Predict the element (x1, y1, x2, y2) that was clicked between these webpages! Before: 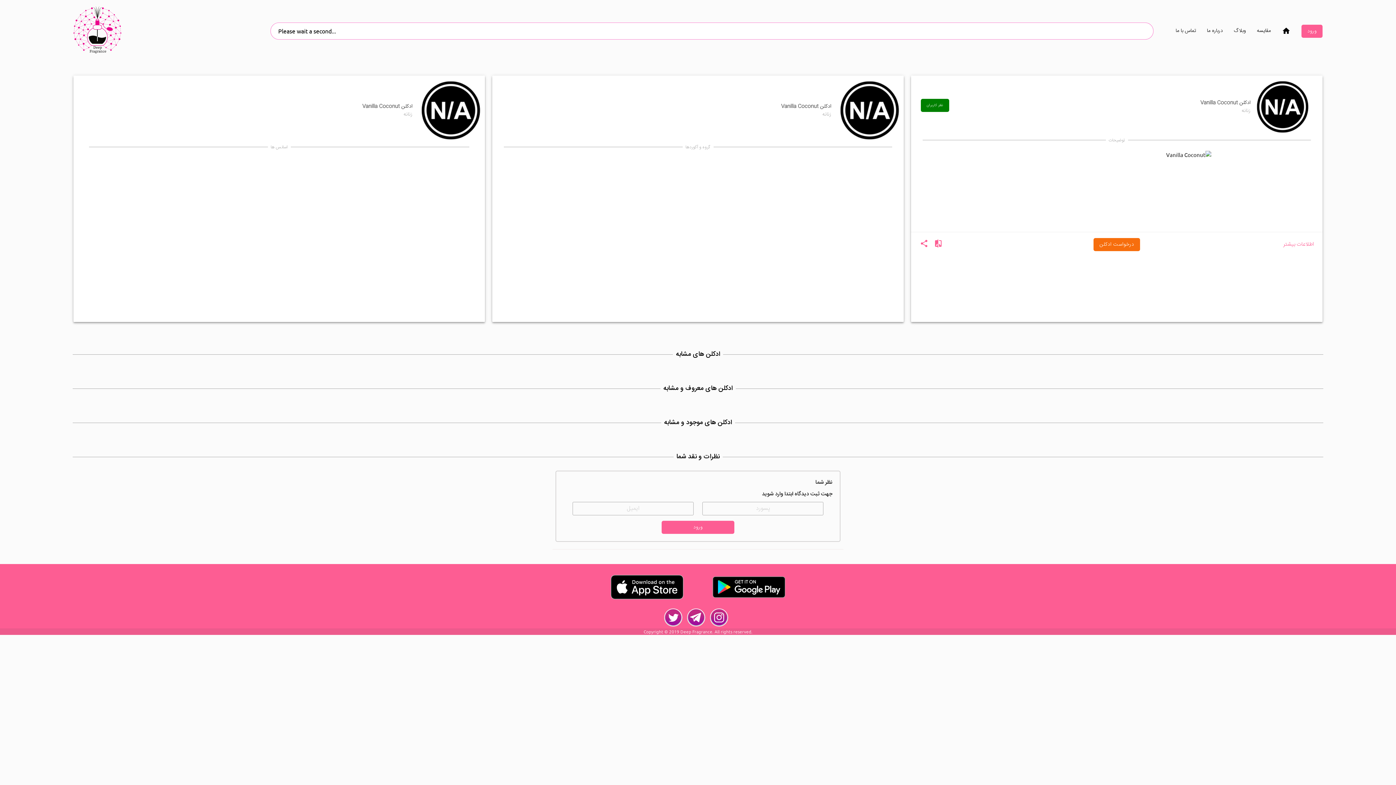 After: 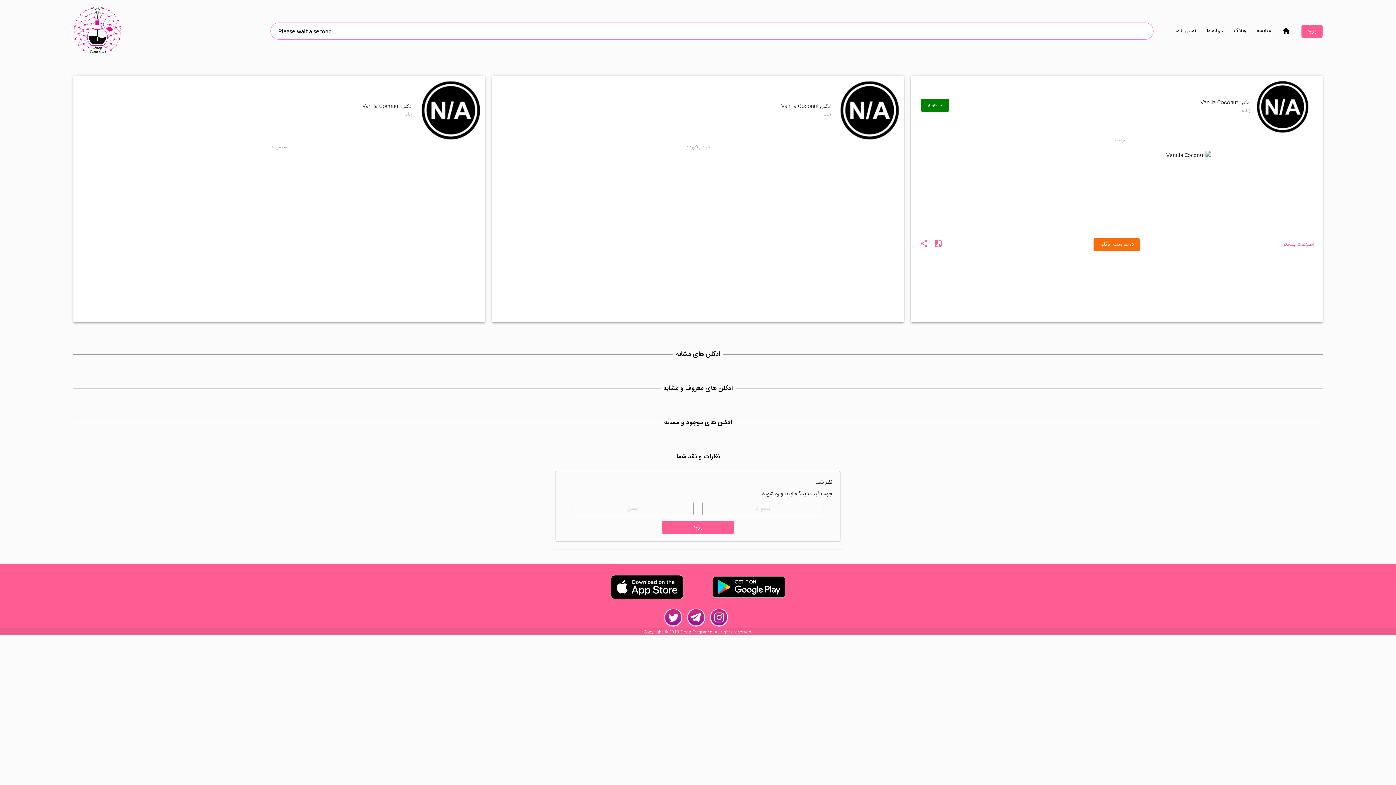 Action: bbox: (610, 575, 683, 601)